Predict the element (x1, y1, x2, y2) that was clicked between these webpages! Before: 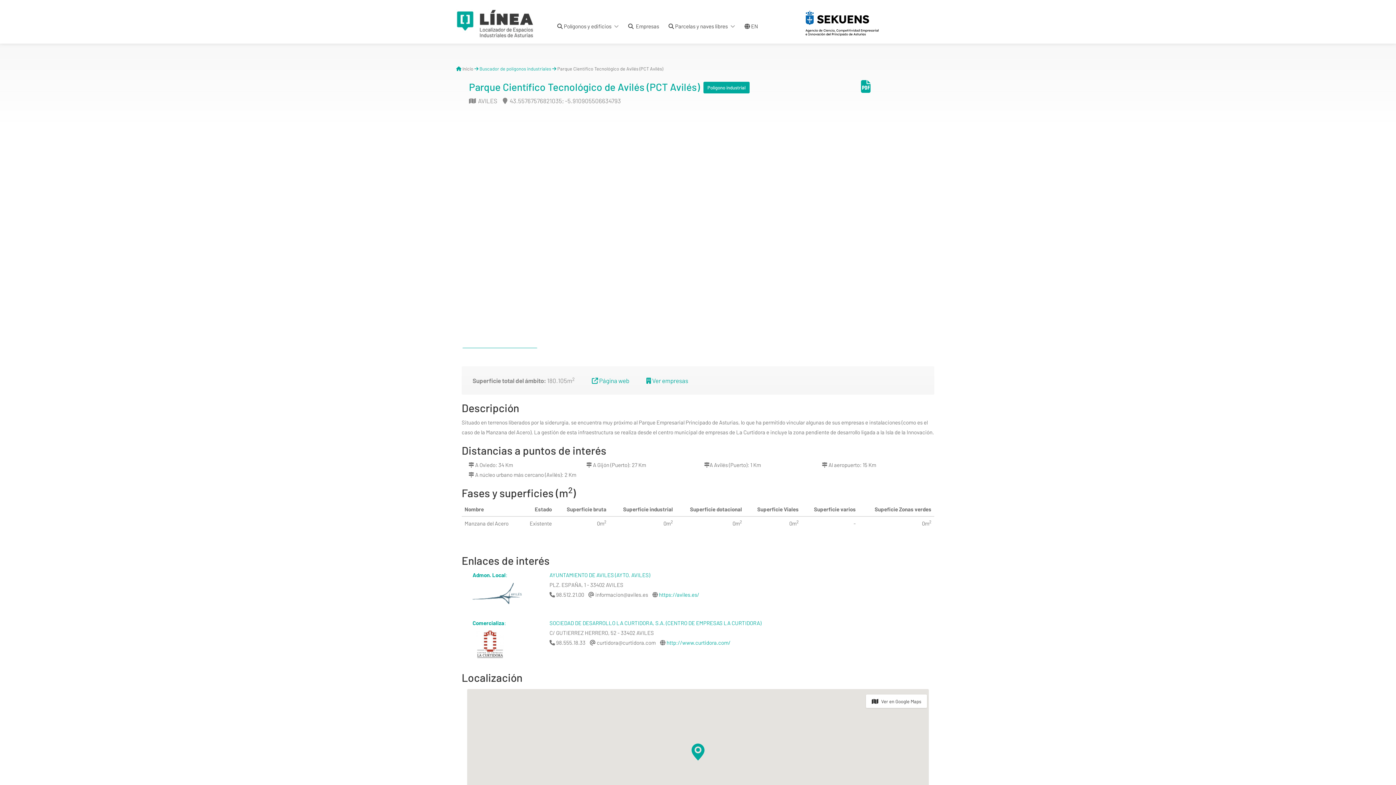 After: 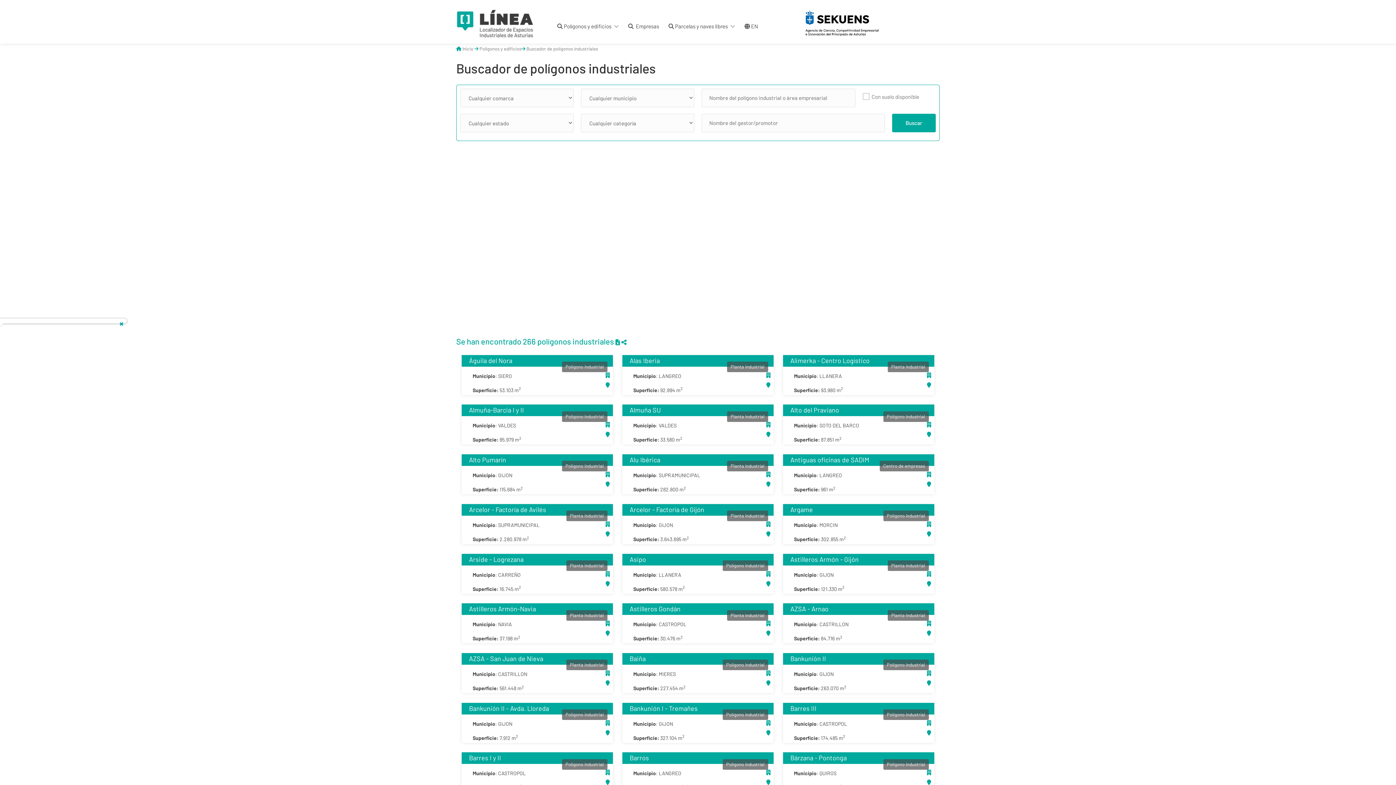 Action: bbox: (456, 19, 534, 26)